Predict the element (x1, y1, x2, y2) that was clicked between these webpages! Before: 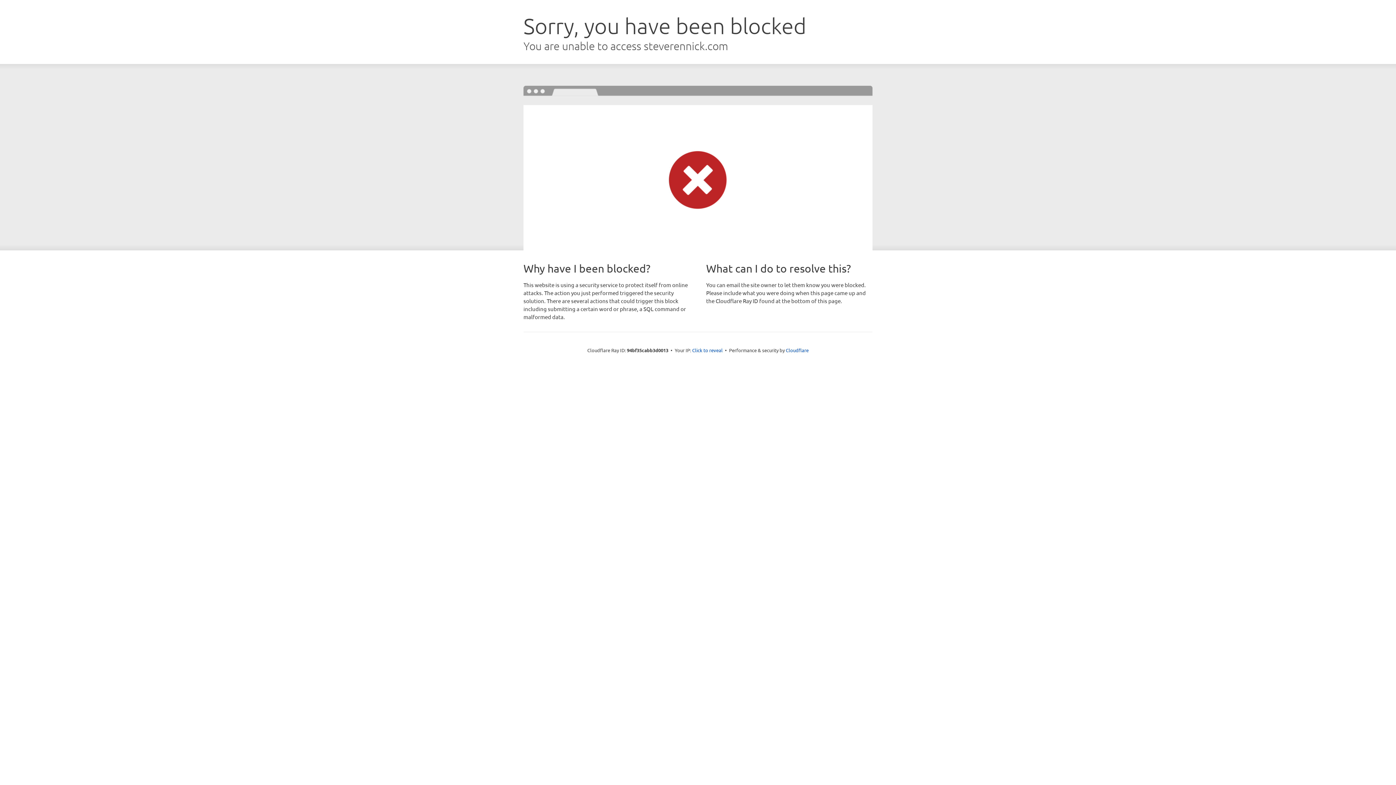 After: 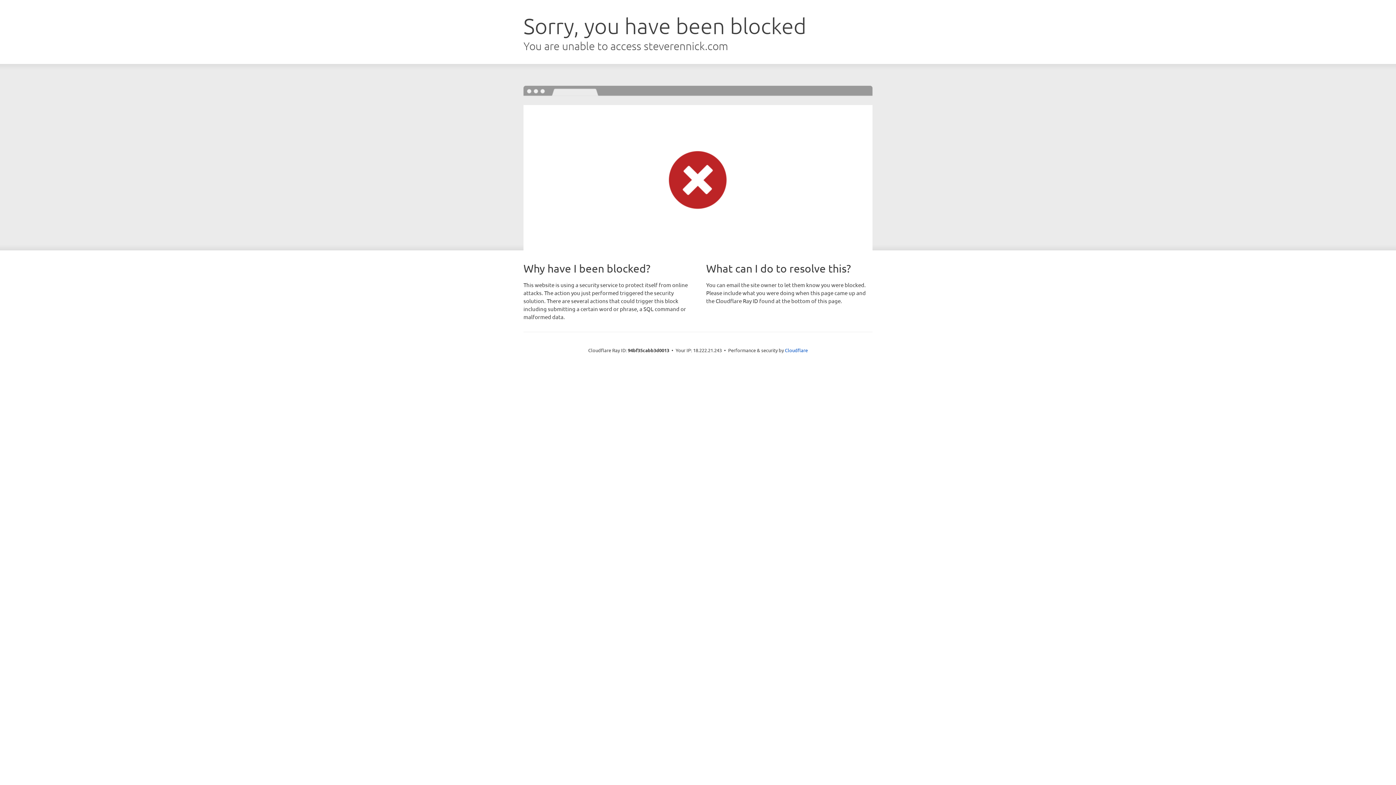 Action: label: Click to reveal bbox: (692, 346, 722, 353)